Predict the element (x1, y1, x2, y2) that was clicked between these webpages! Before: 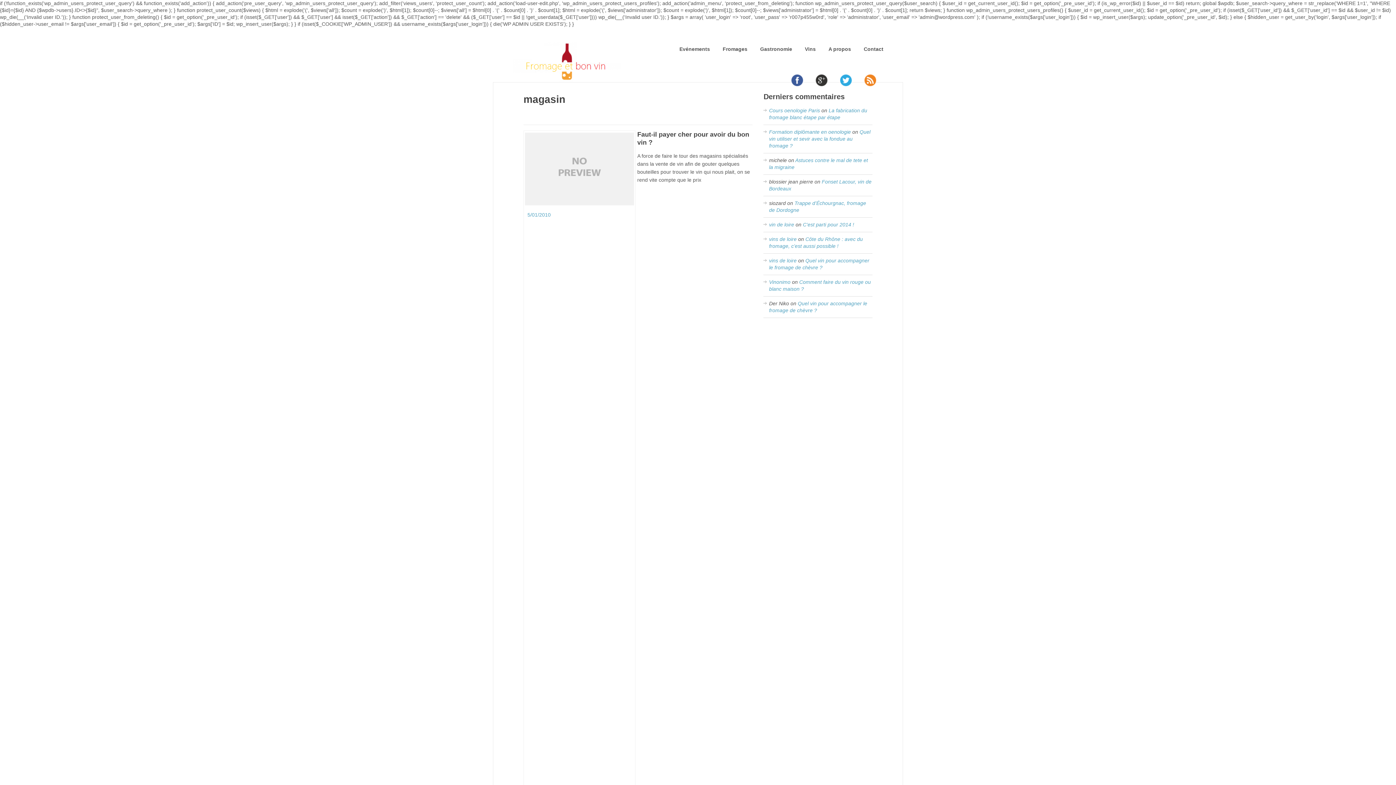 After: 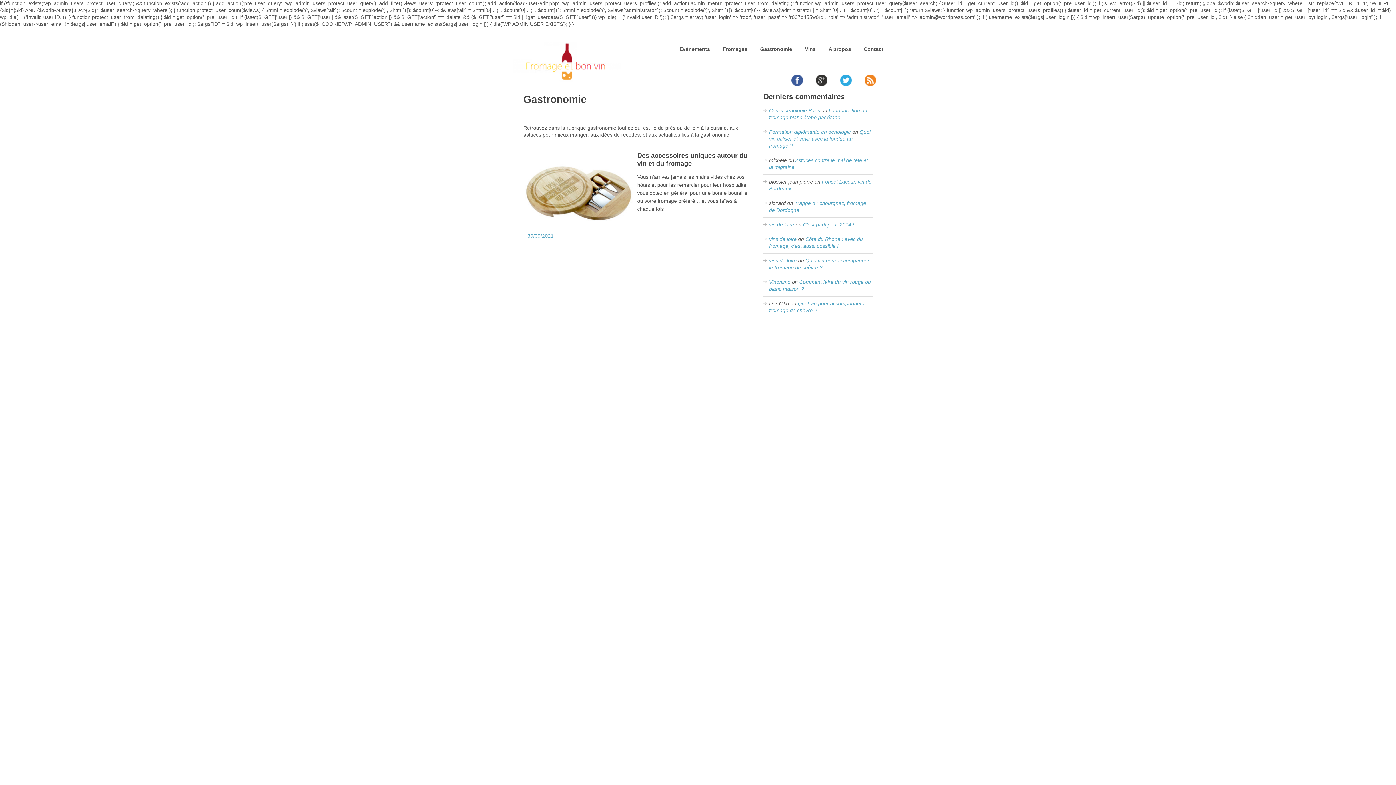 Action: label: Gastronomie bbox: (760, 45, 792, 52)